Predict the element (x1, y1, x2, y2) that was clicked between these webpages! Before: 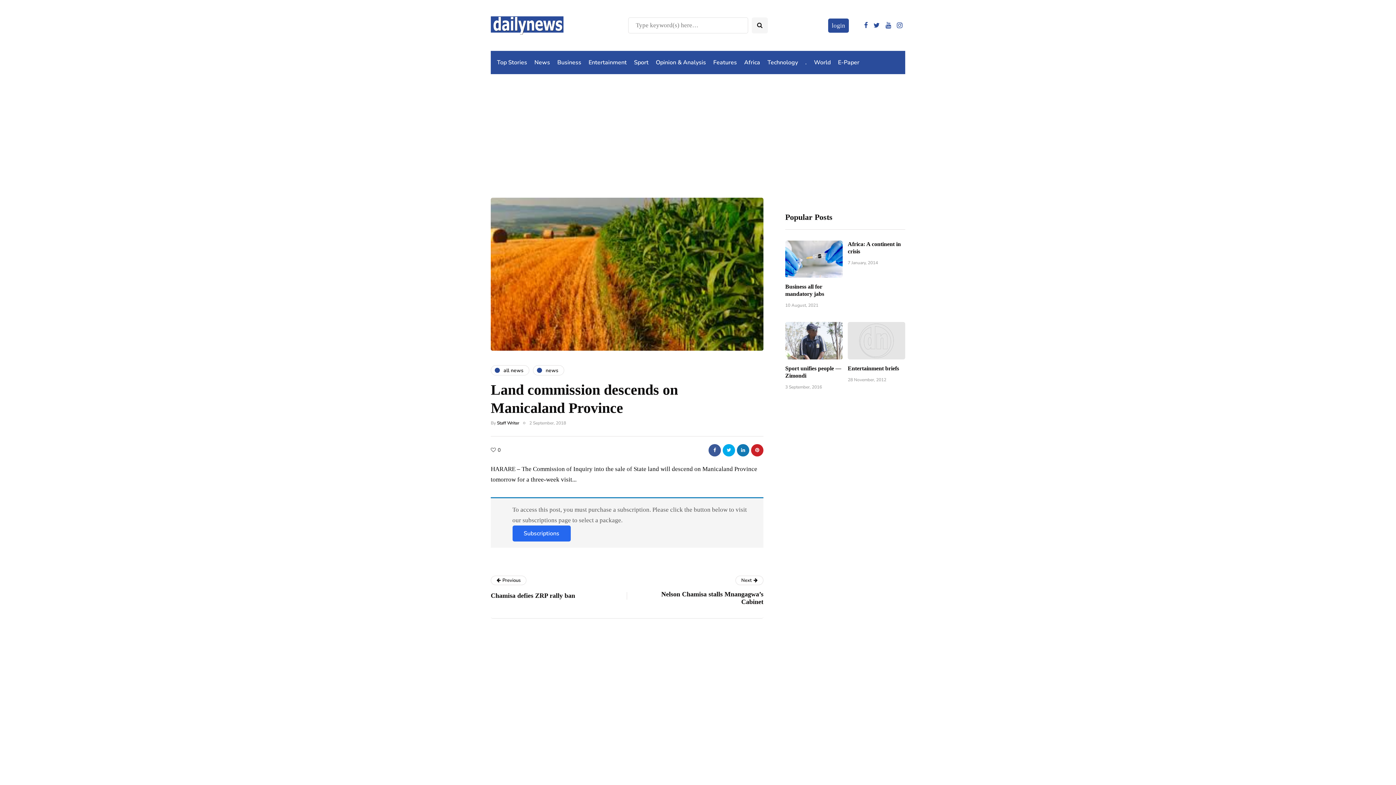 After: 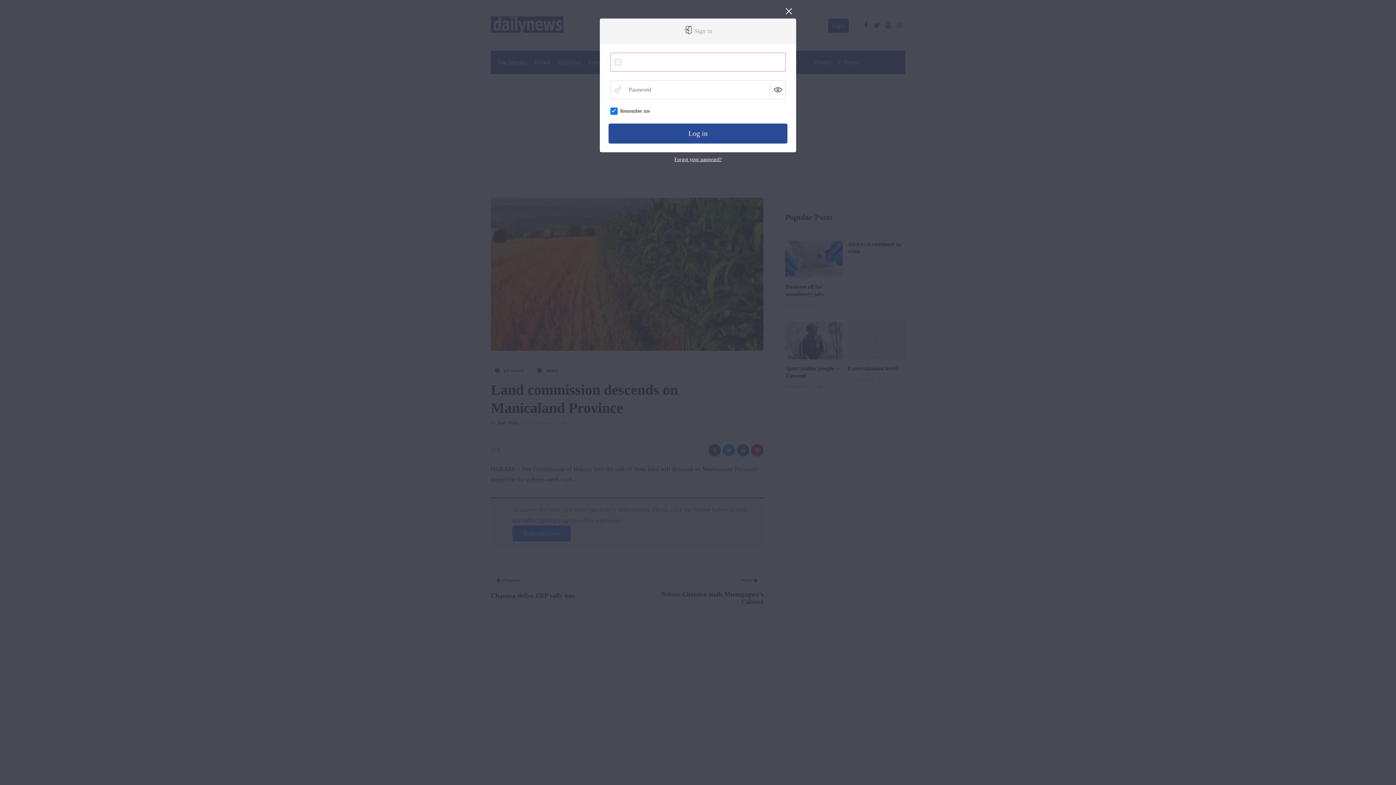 Action: label: login bbox: (828, 18, 849, 32)